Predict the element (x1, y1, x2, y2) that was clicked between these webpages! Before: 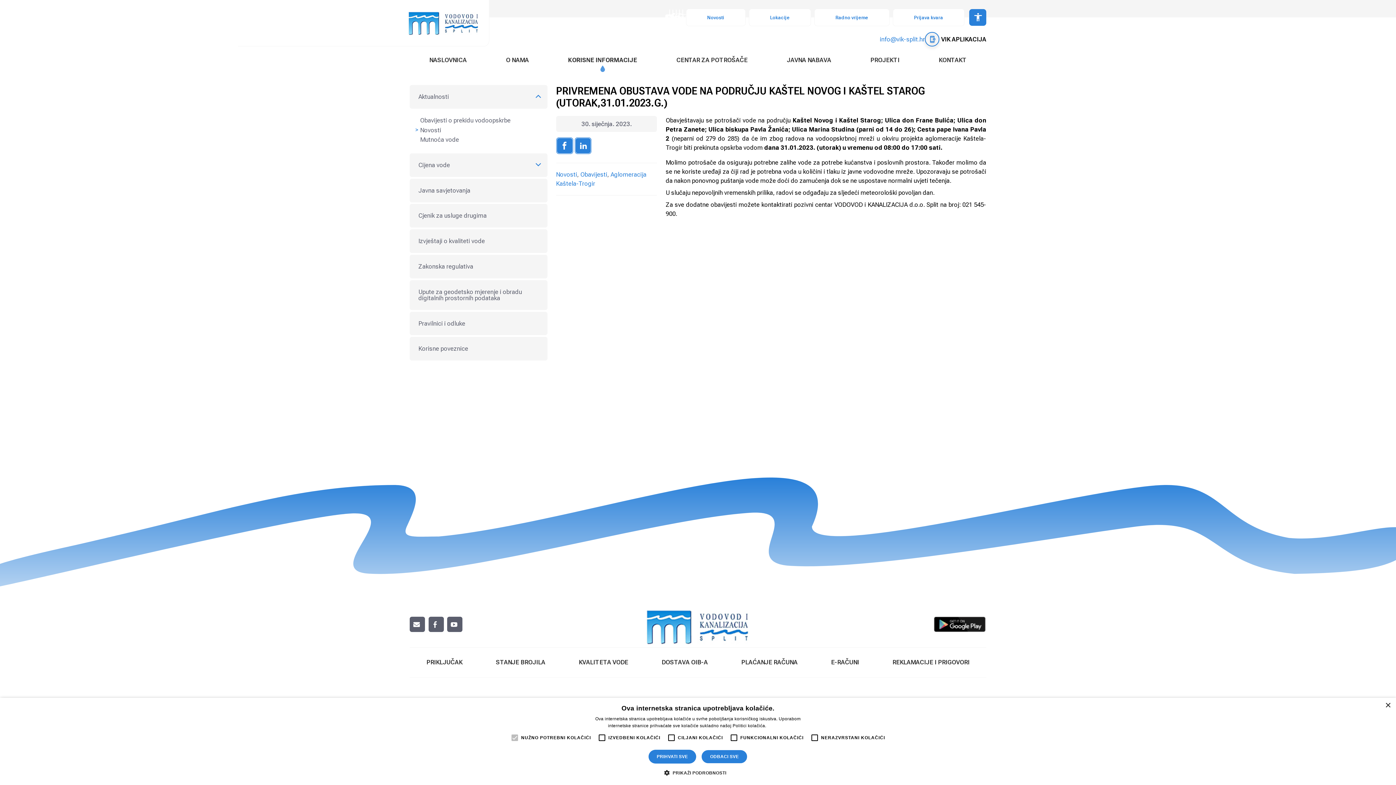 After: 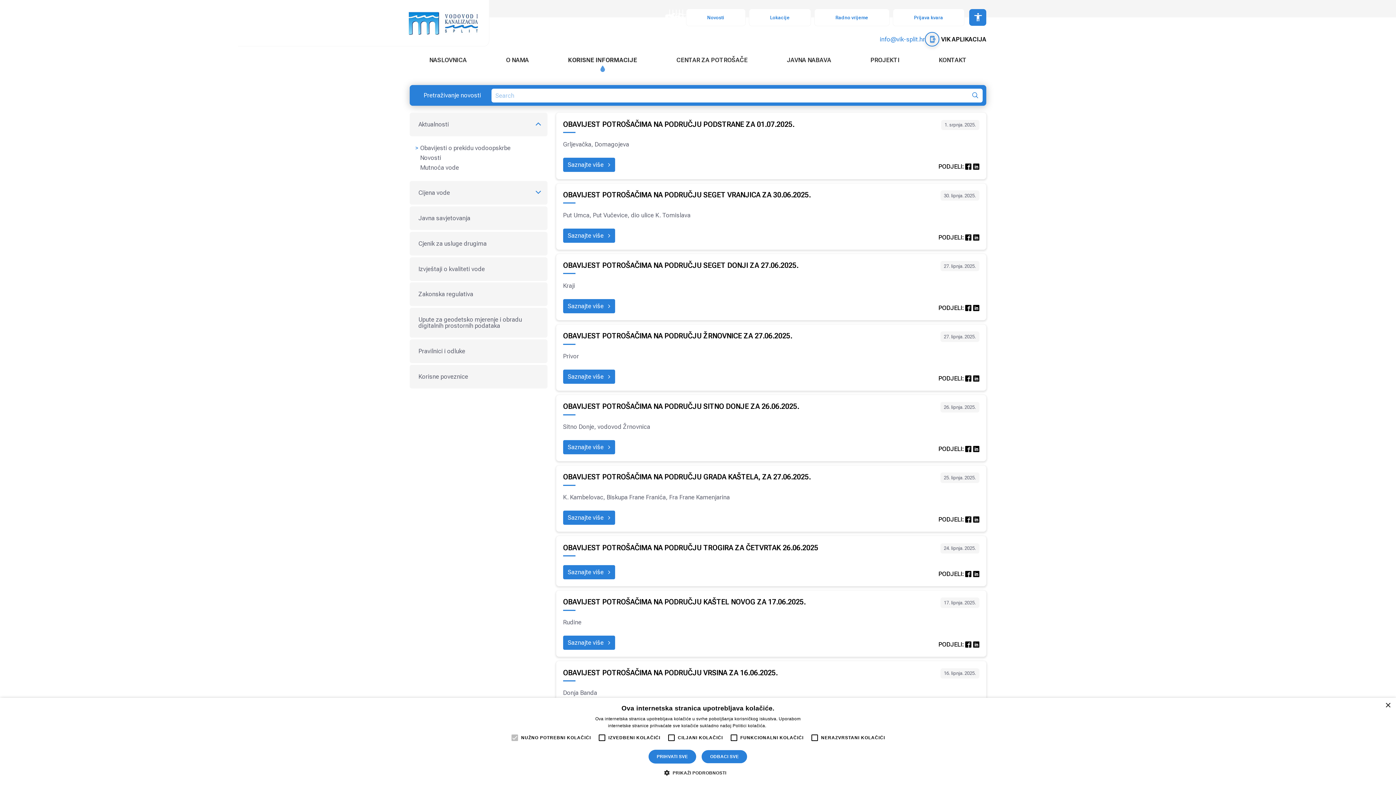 Action: label: Obavijesti o prekidu vodoopskrbe bbox: (418, 115, 538, 125)